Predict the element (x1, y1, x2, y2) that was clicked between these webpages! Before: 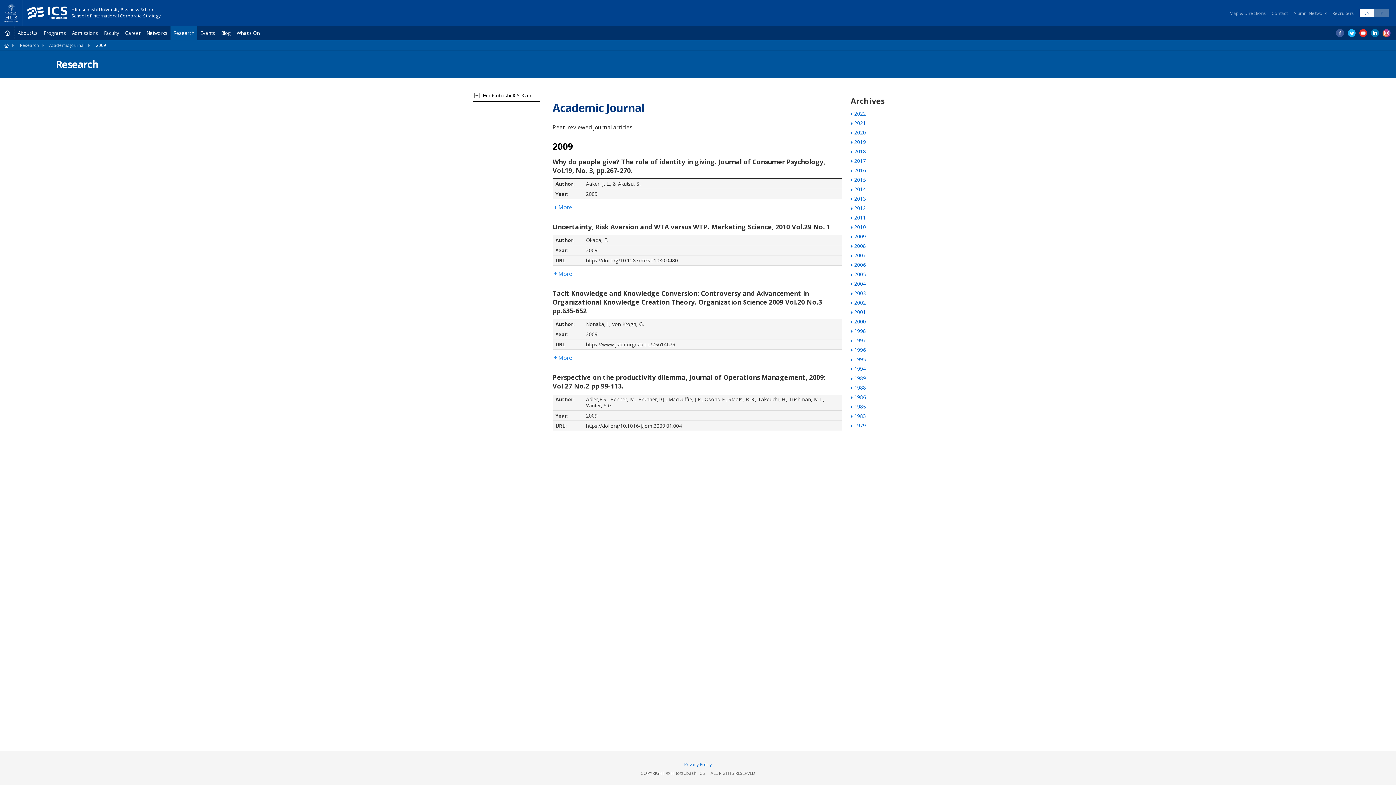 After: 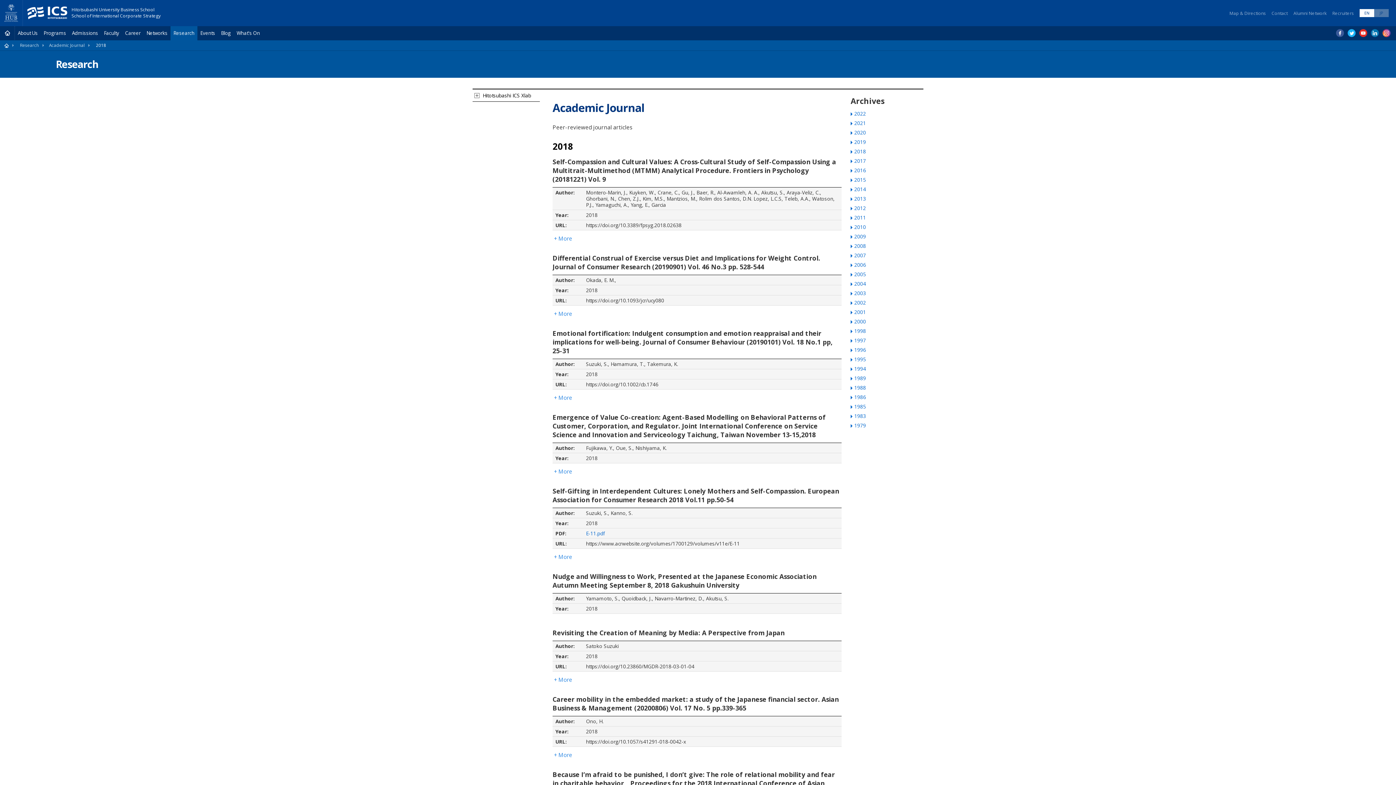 Action: label: 2018 bbox: (850, 147, 923, 155)